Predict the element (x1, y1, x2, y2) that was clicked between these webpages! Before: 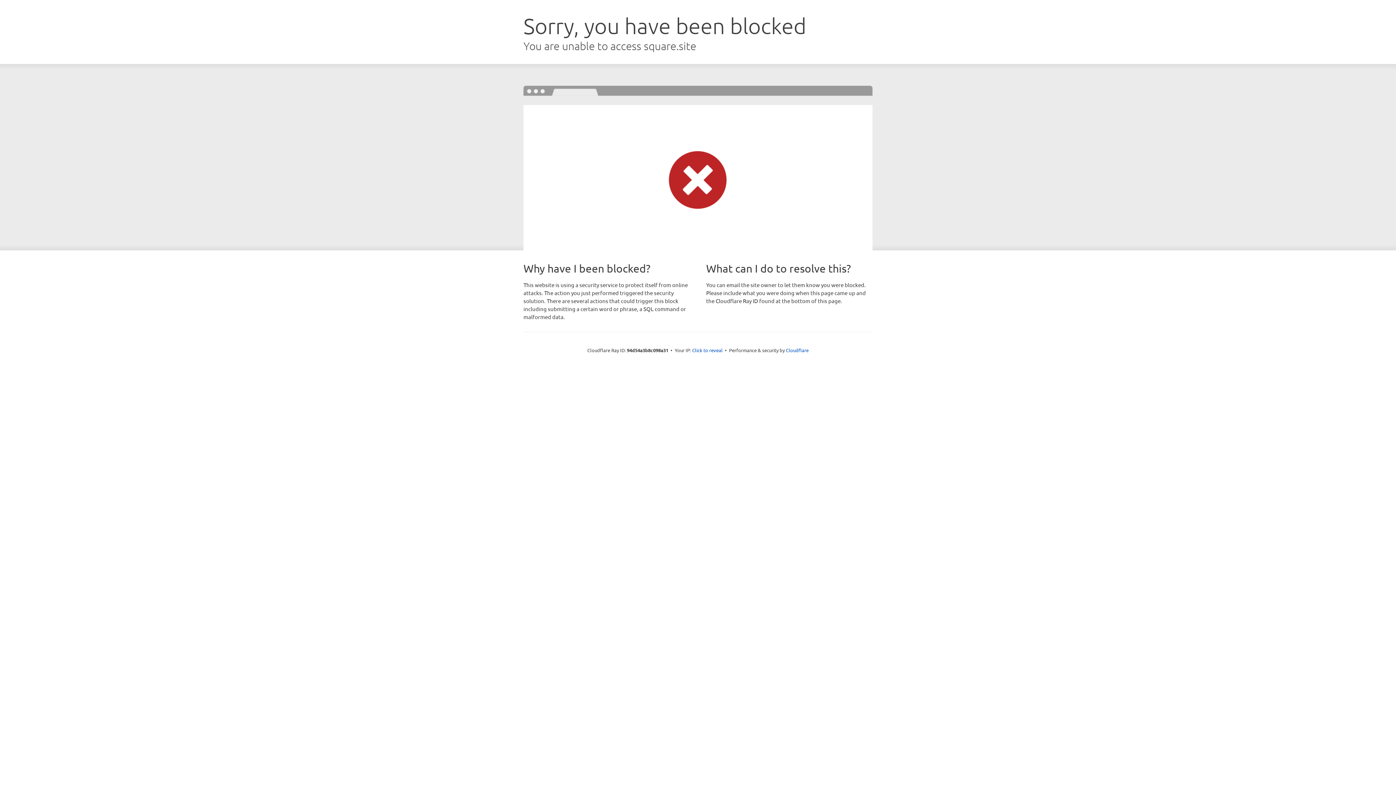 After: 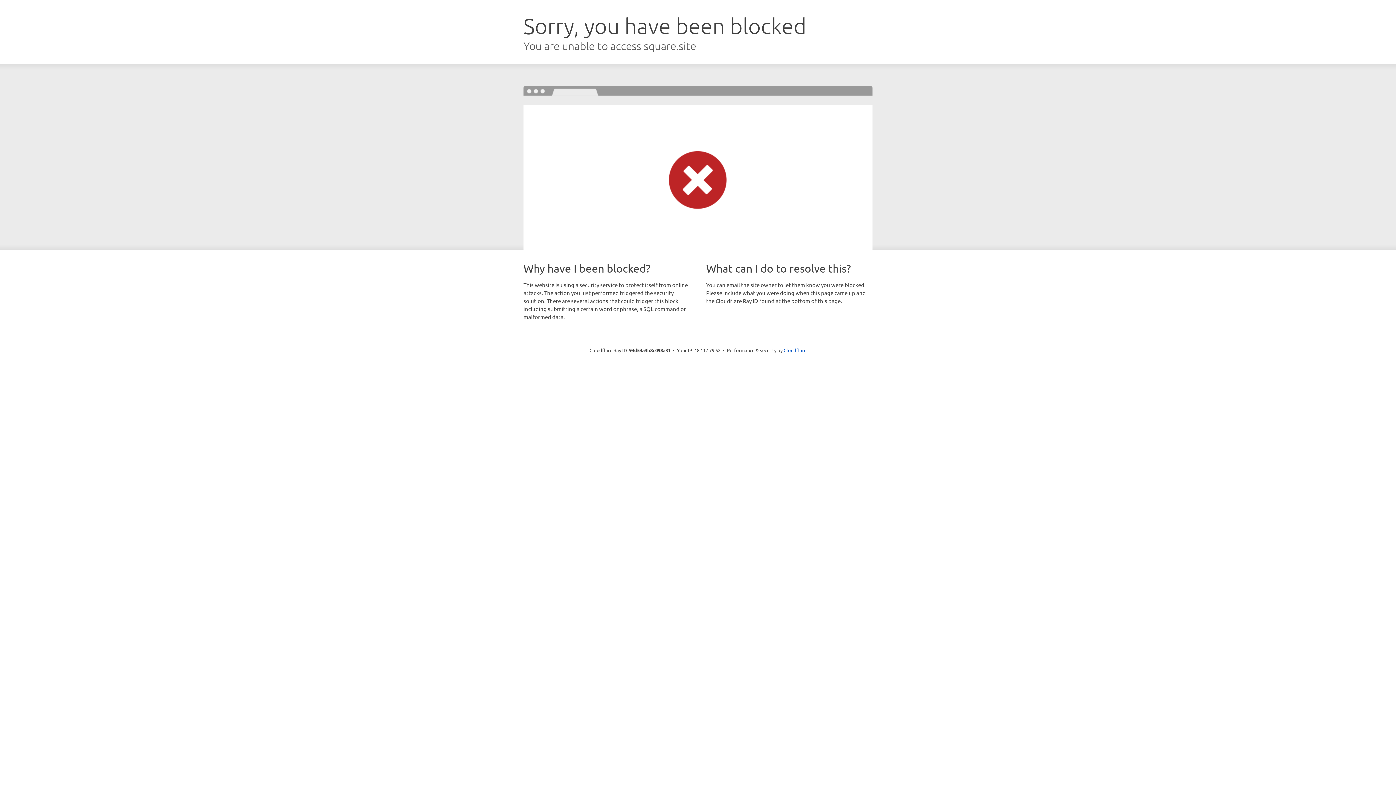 Action: bbox: (692, 346, 722, 353) label: Click to reveal